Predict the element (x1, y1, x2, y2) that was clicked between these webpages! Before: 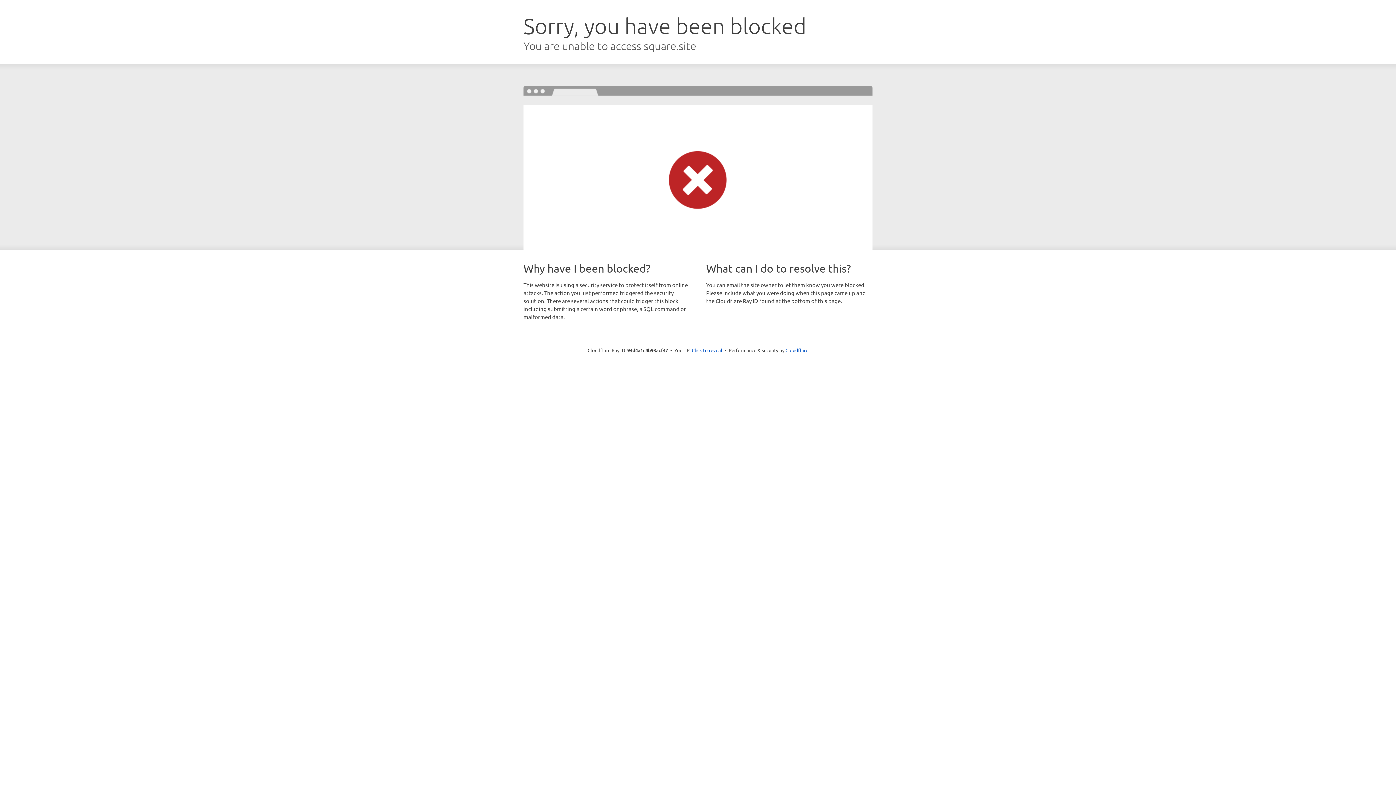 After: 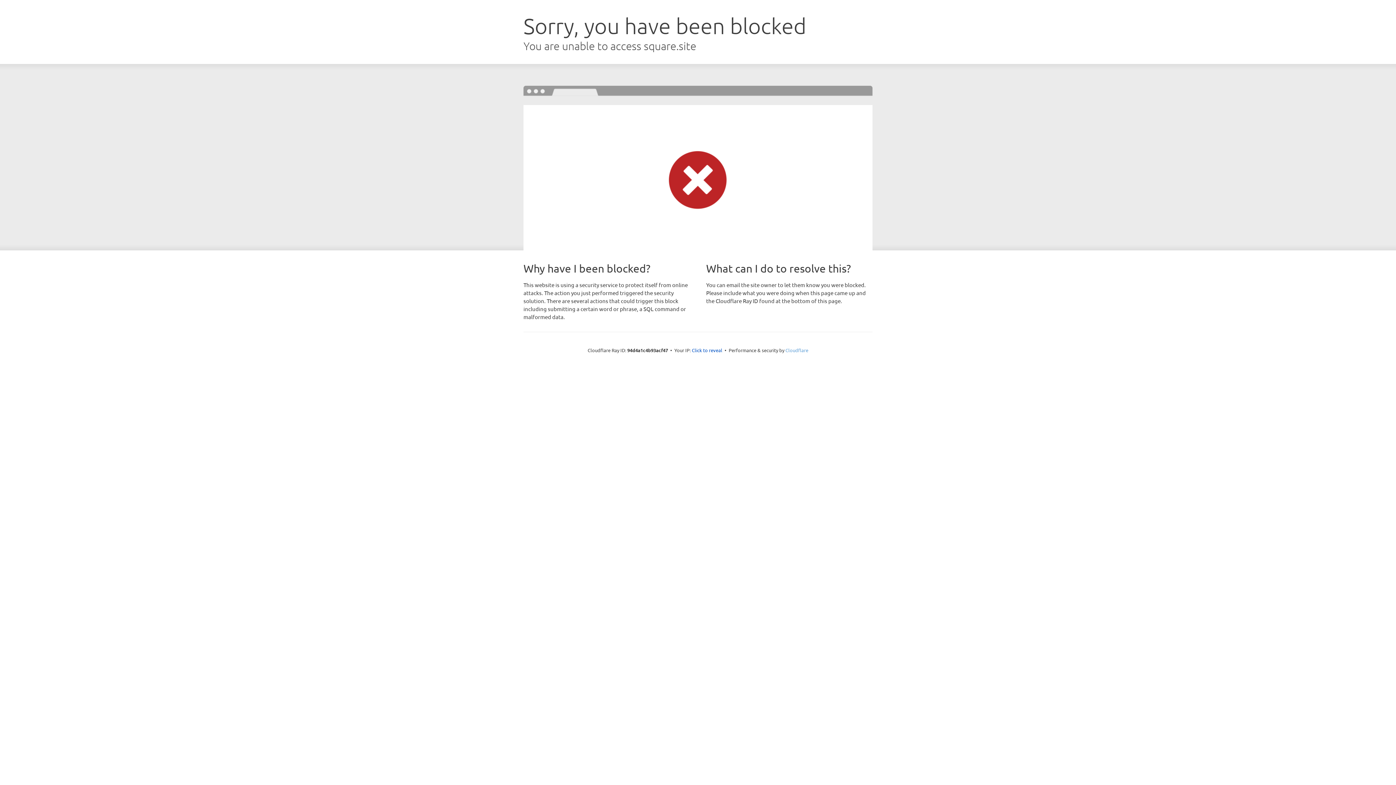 Action: bbox: (785, 347, 808, 353) label: Cloudflare